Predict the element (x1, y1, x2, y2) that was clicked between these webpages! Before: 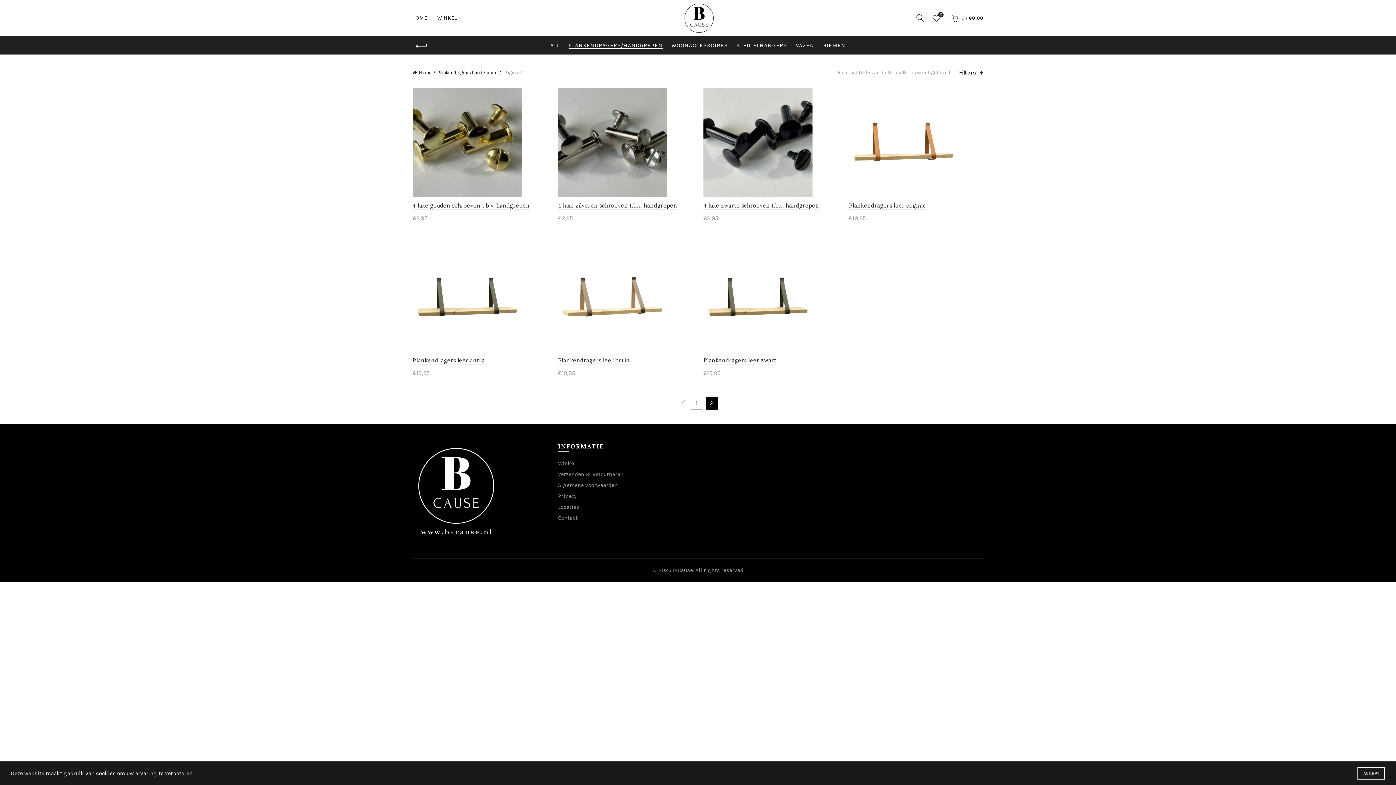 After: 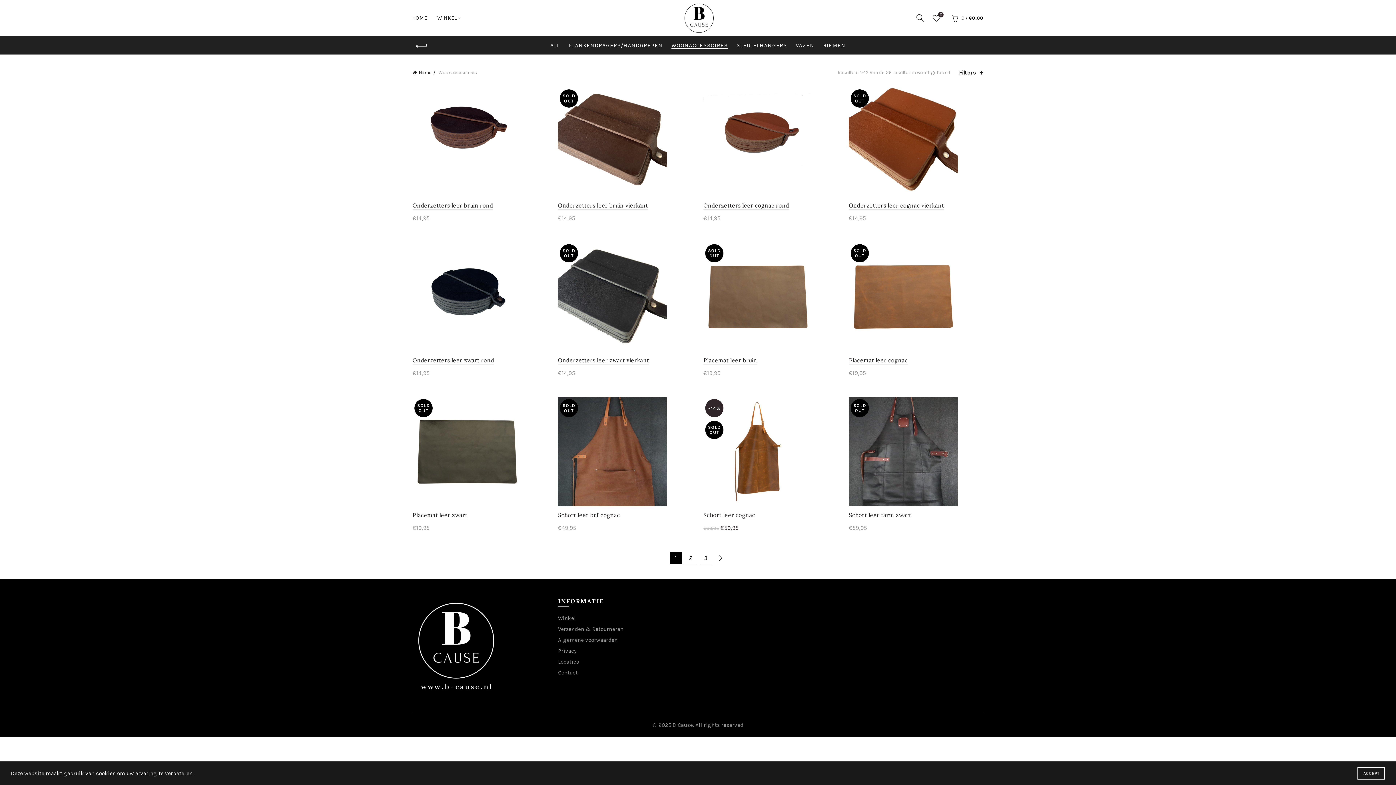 Action: label: WOONACCESSOIRES bbox: (668, 36, 731, 54)